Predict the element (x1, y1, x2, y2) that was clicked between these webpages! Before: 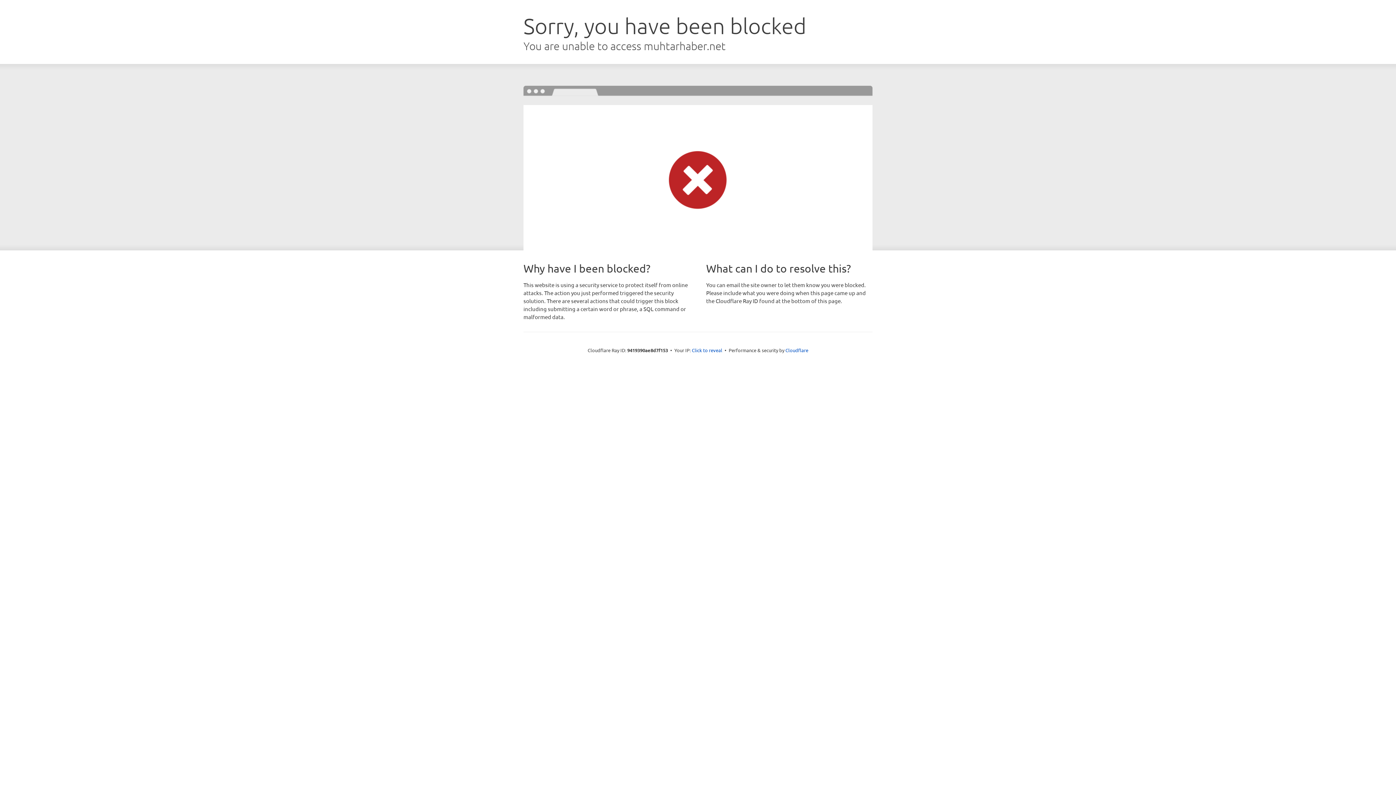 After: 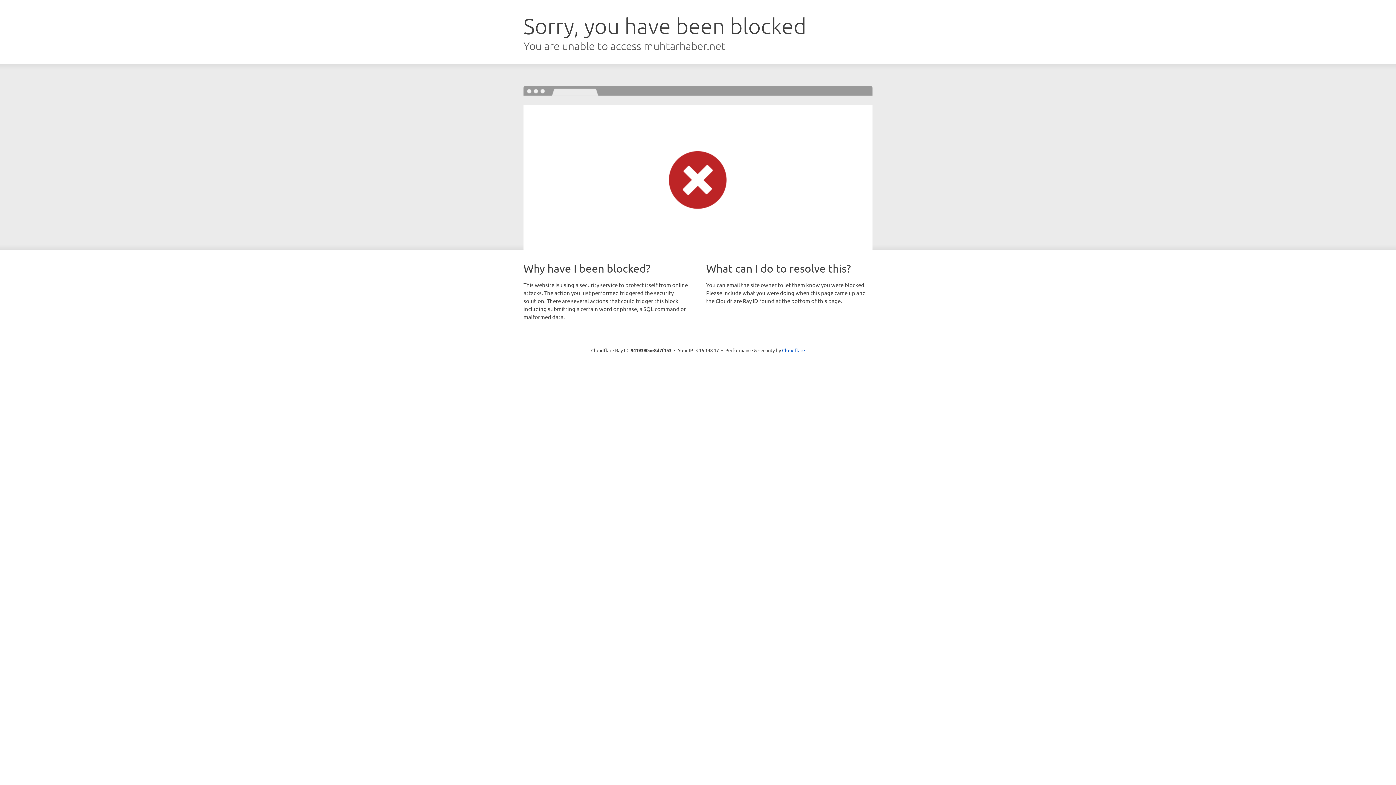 Action: label: Click to reveal bbox: (692, 346, 722, 353)